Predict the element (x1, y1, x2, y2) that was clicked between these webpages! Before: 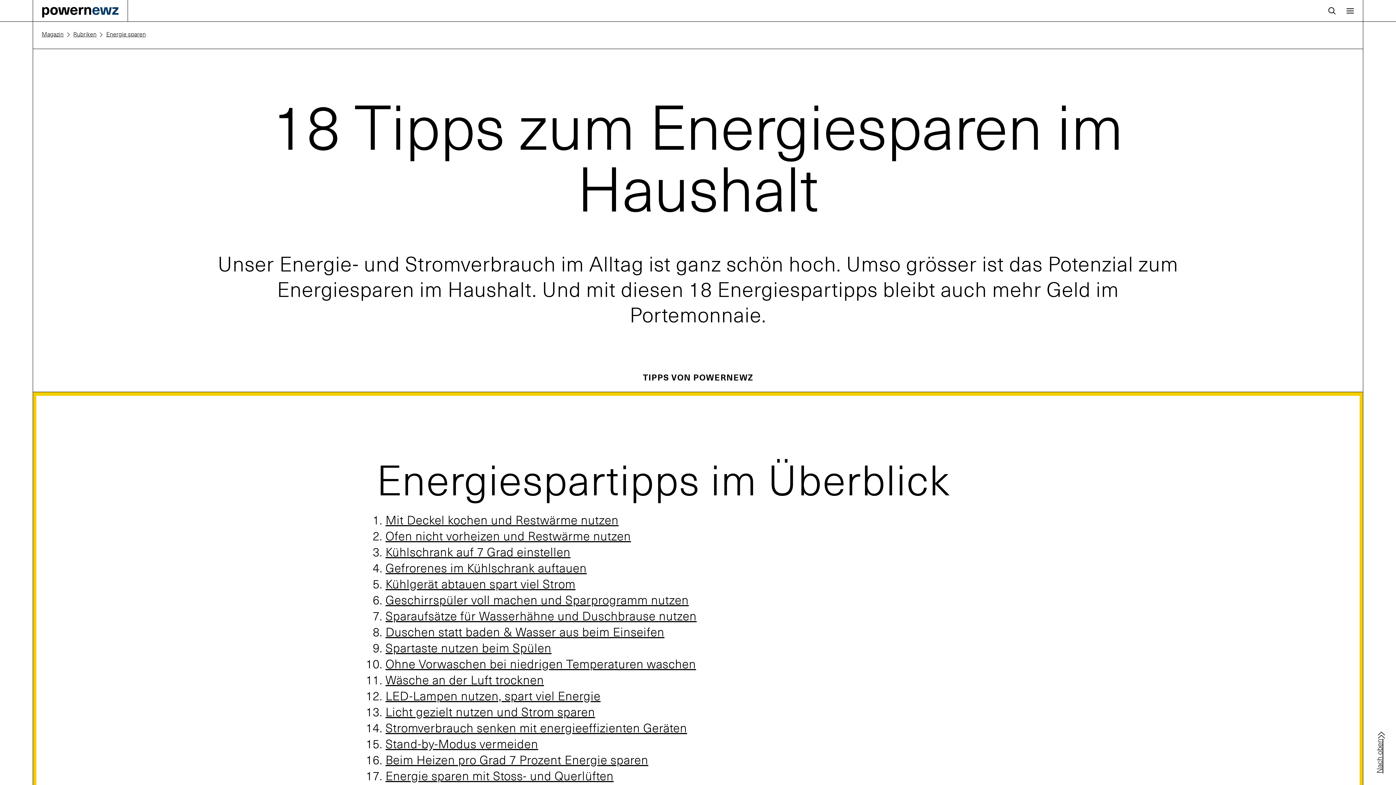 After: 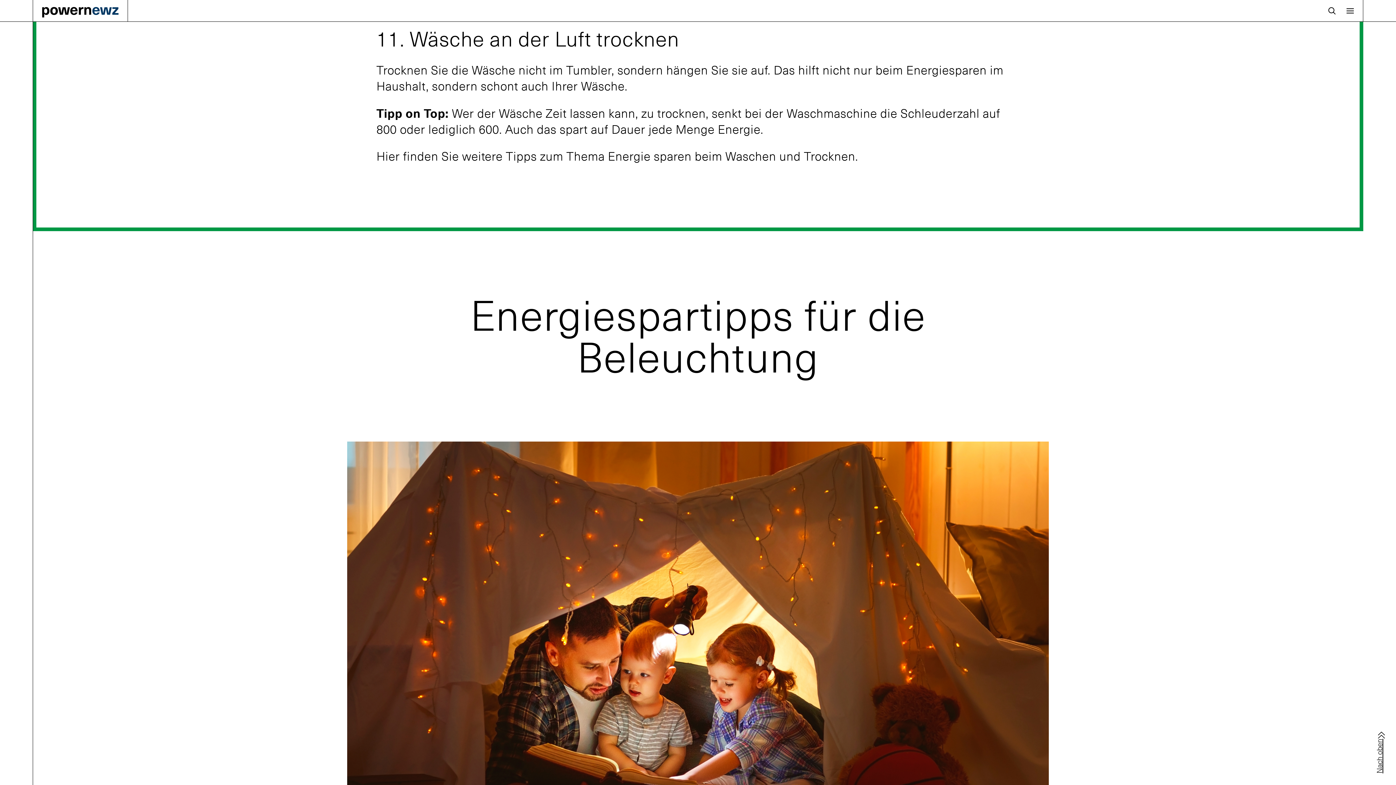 Action: bbox: (385, 673, 544, 687) label: Wäsche an der Luft trocknen